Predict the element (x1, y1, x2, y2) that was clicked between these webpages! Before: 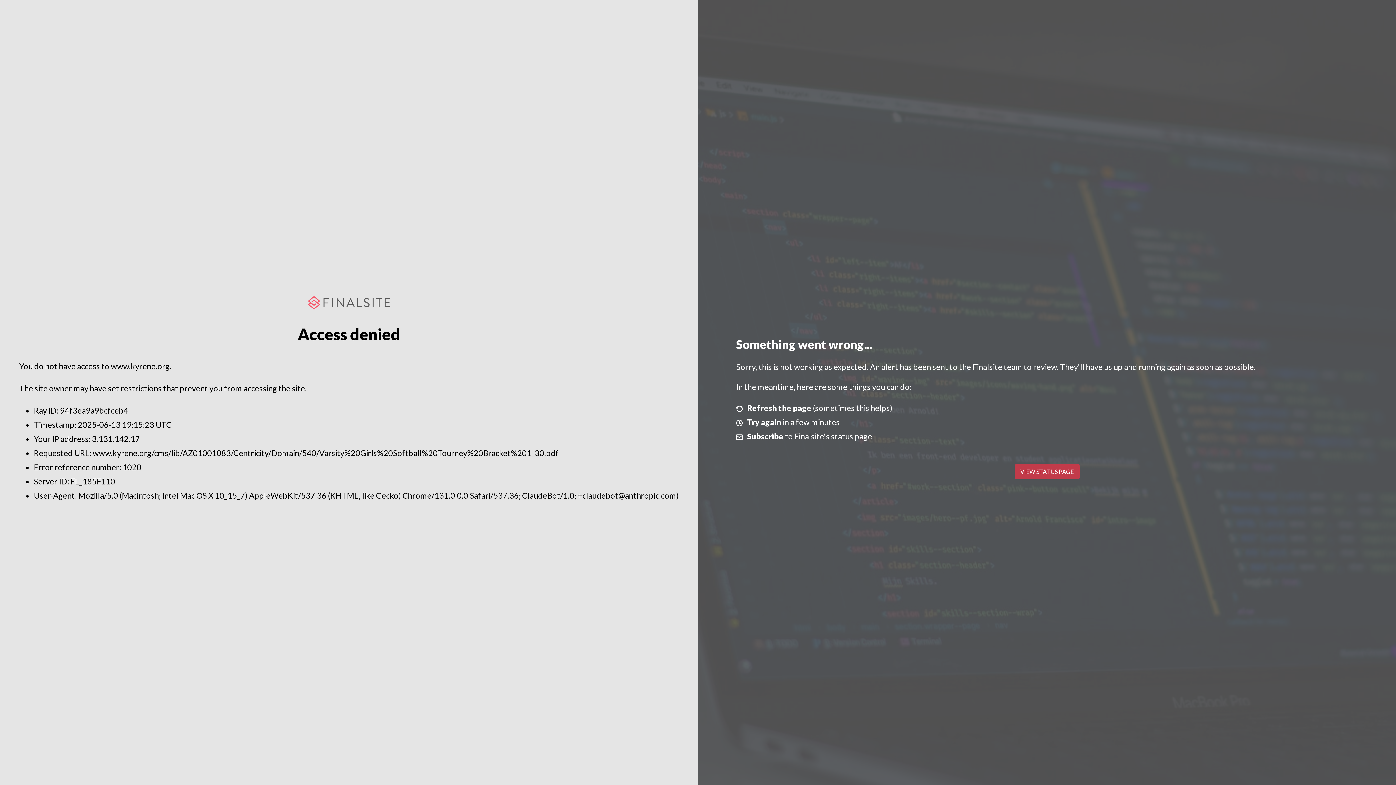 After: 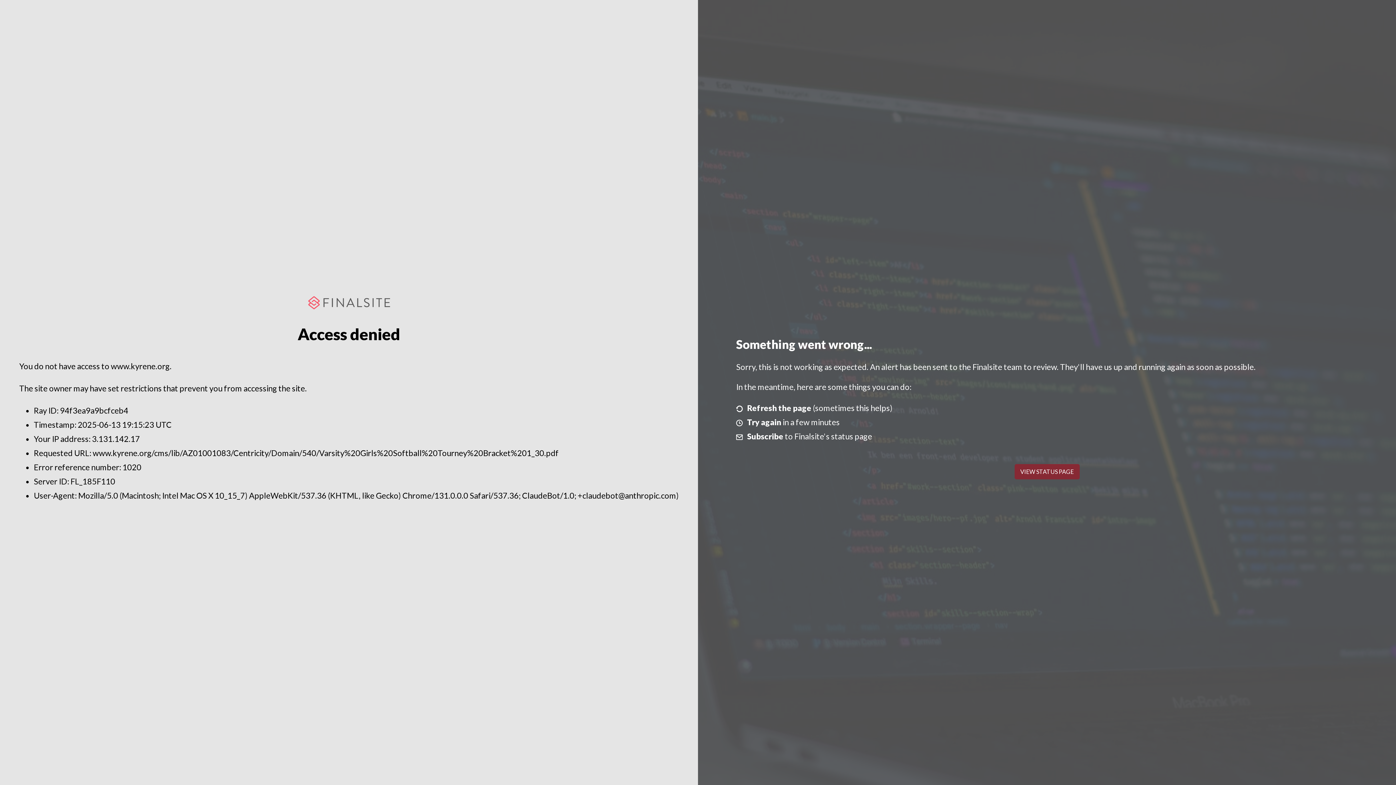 Action: bbox: (1014, 464, 1079, 479) label: VIEW STATUS PAGE